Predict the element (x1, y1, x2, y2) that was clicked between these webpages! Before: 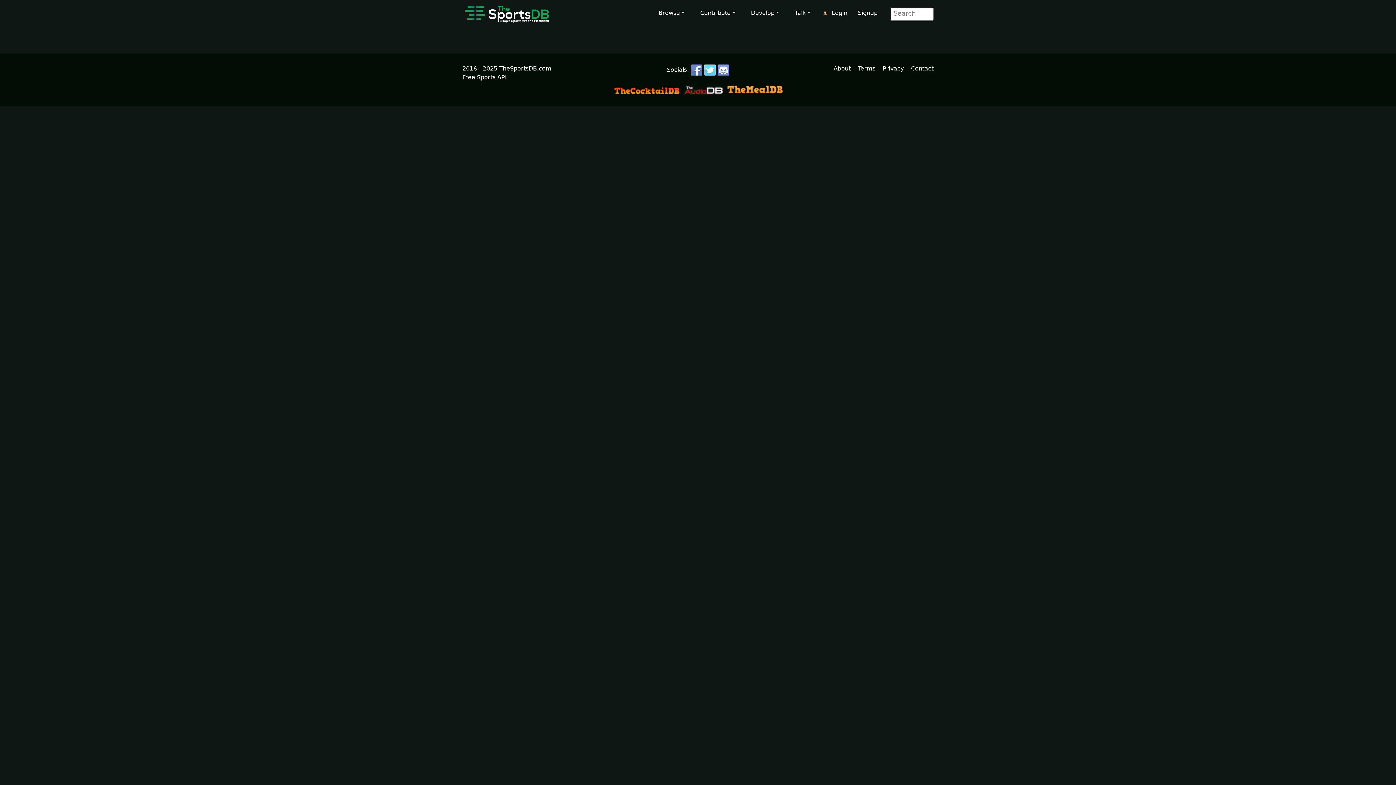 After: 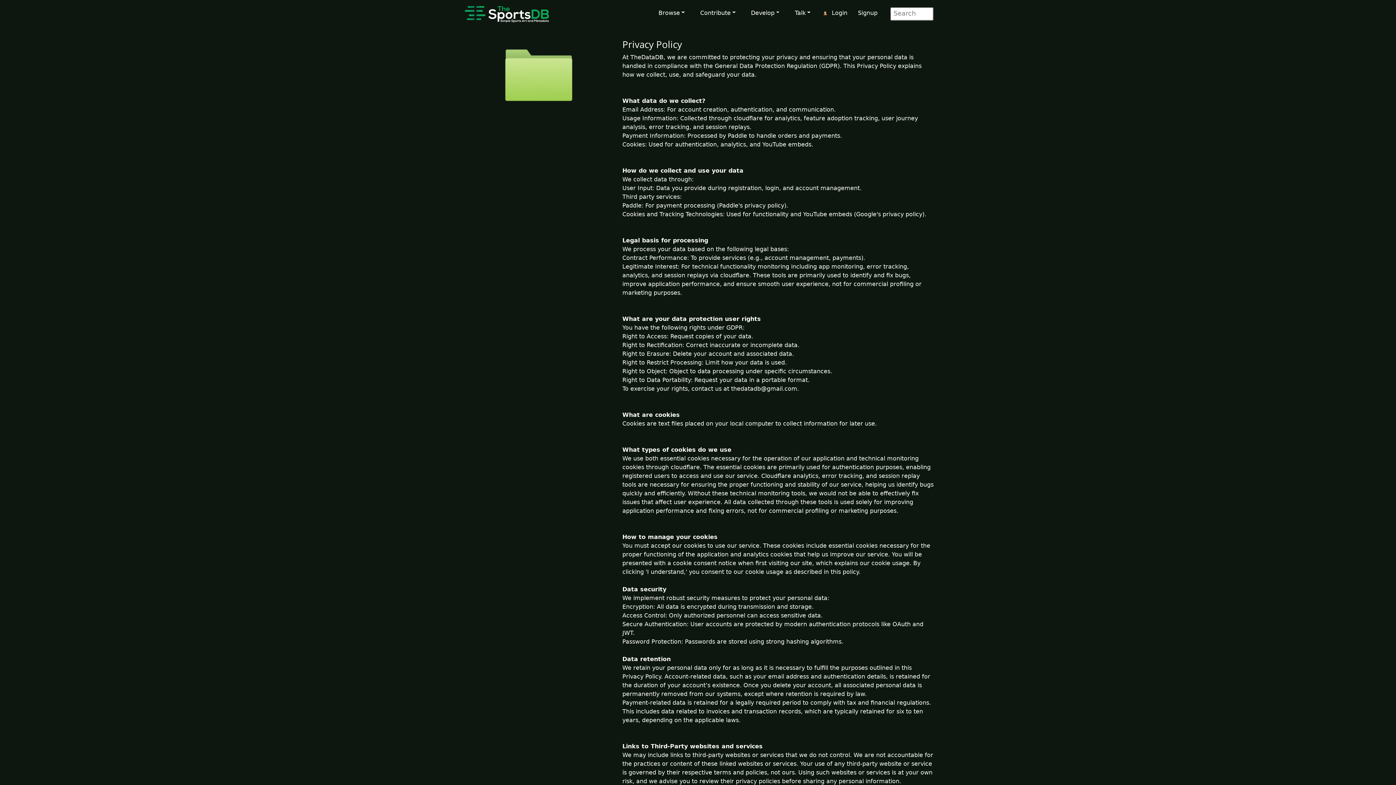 Action: label: Privacy bbox: (882, 65, 904, 72)